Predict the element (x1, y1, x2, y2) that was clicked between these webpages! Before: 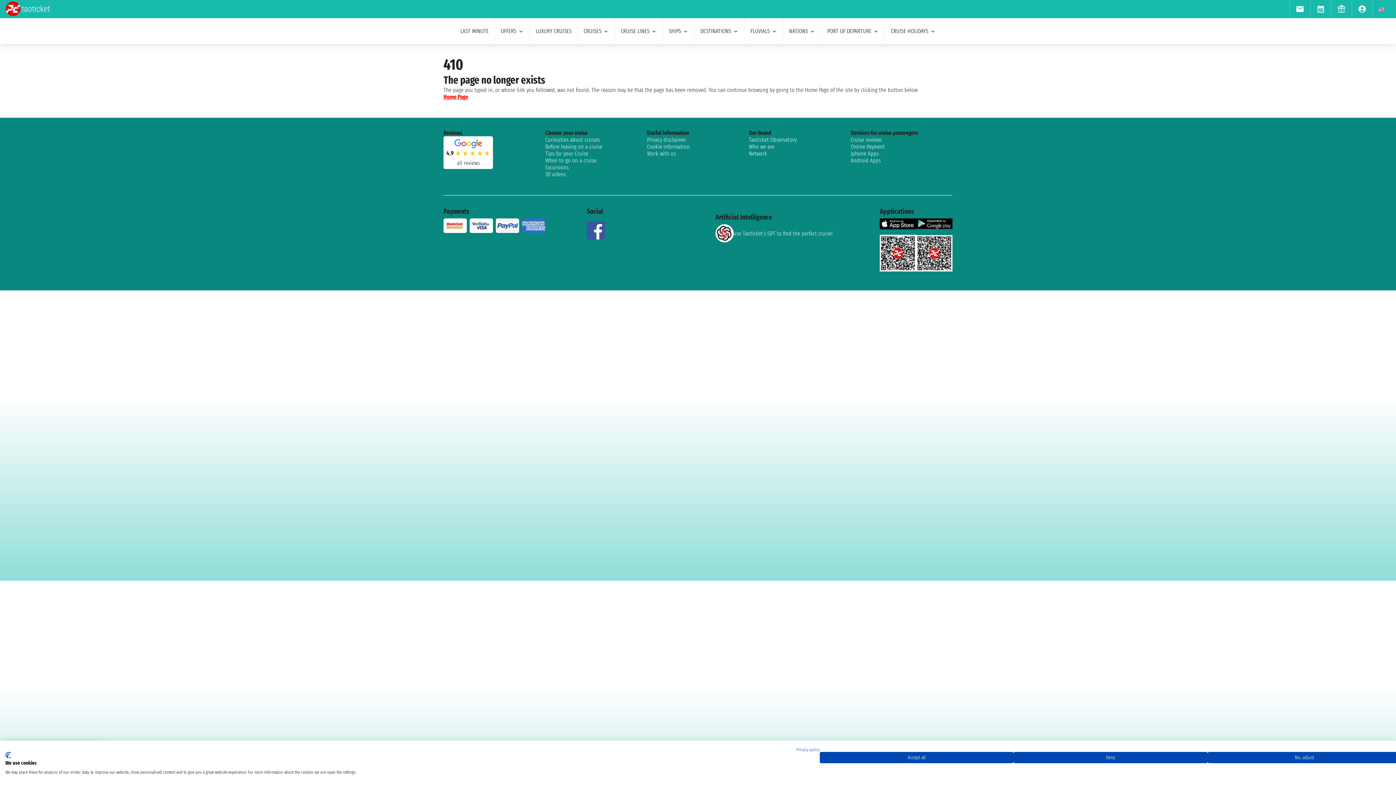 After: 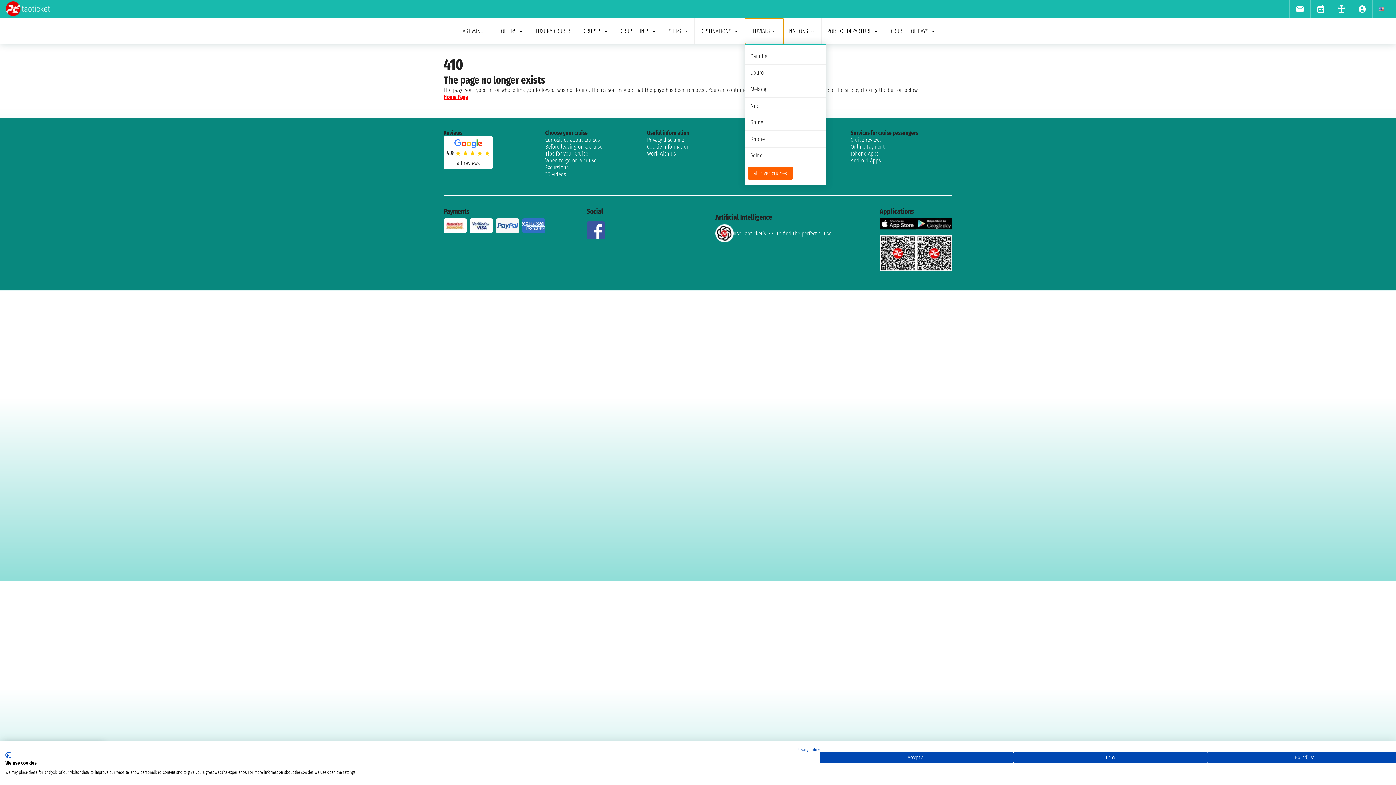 Action: bbox: (744, 18, 783, 44) label: FLUVIALS